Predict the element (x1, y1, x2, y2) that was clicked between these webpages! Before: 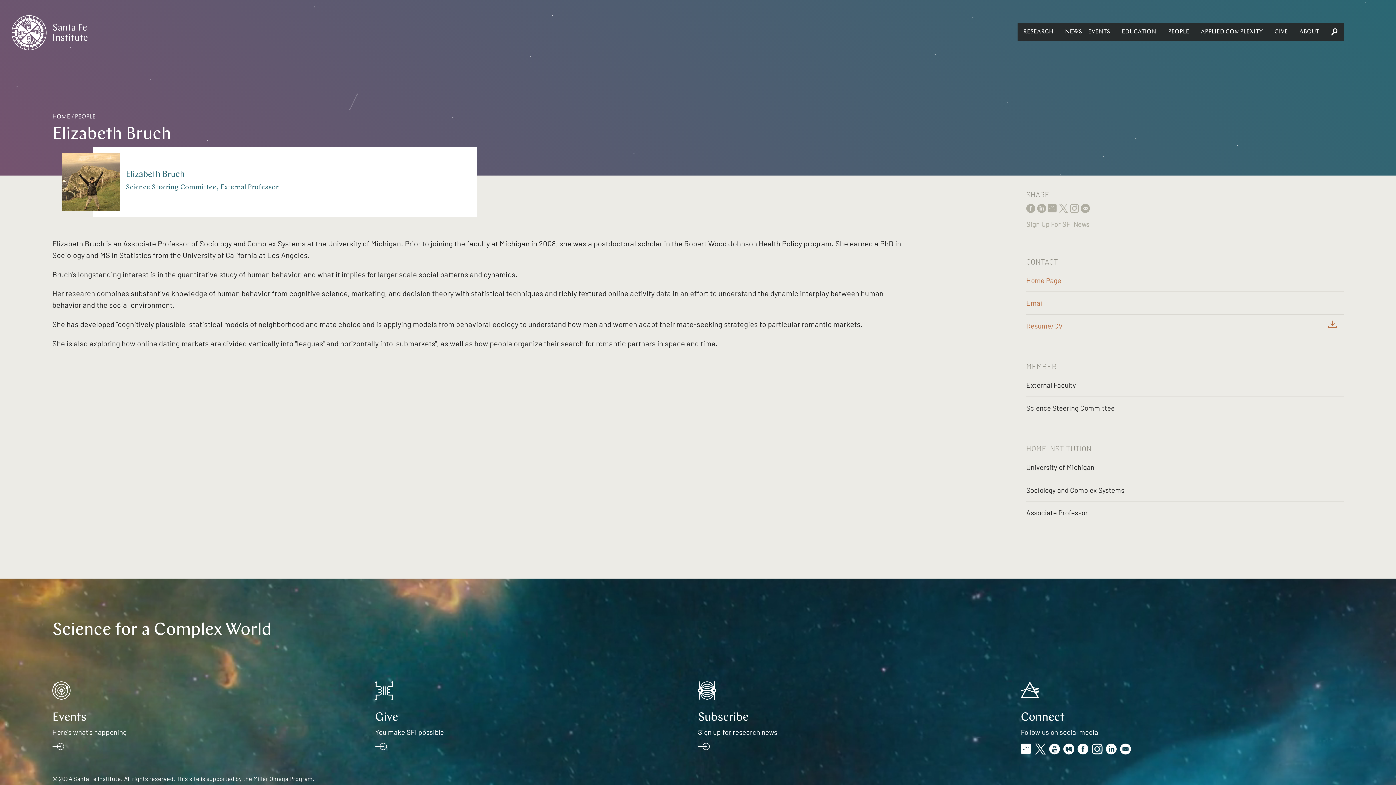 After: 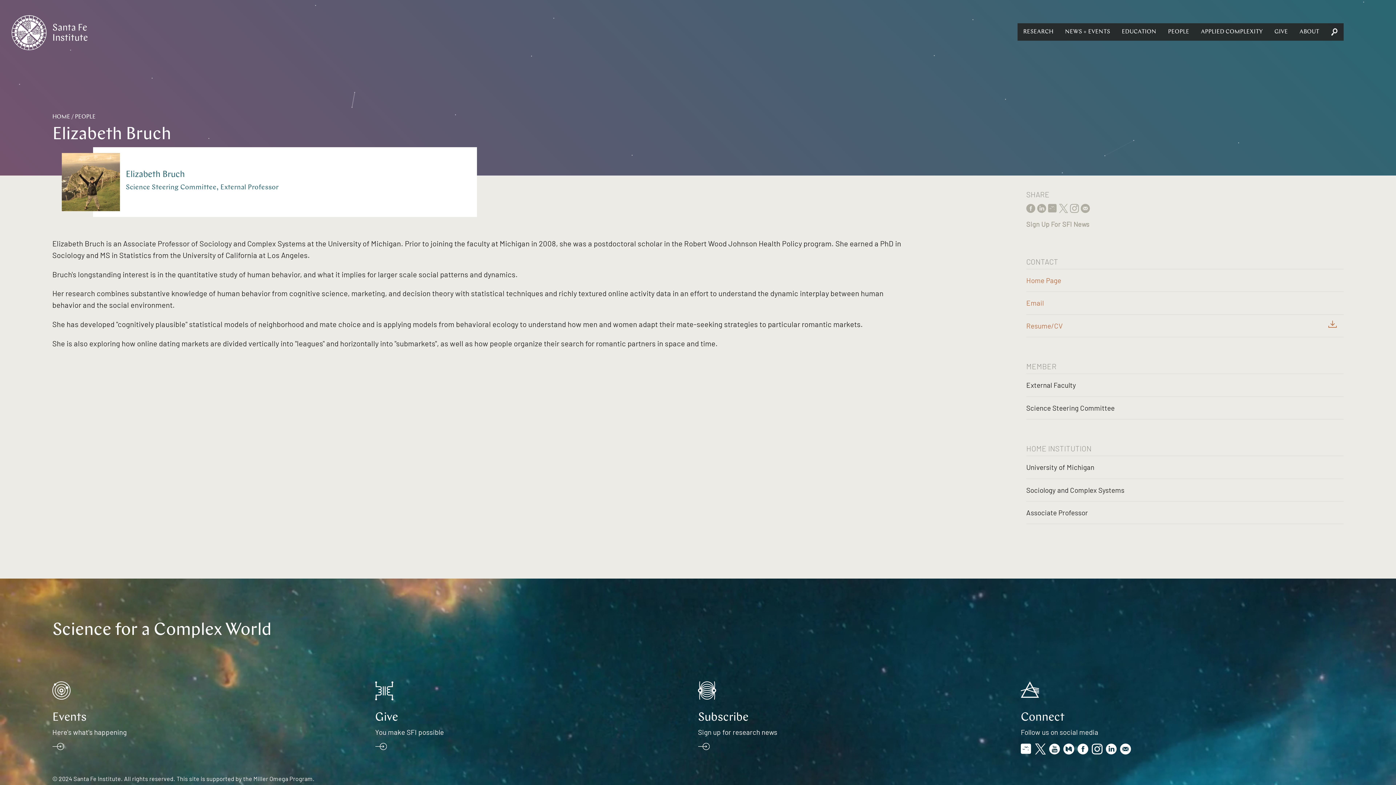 Action: bbox: (1026, 220, 1089, 228) label: Sign Up For SFI News